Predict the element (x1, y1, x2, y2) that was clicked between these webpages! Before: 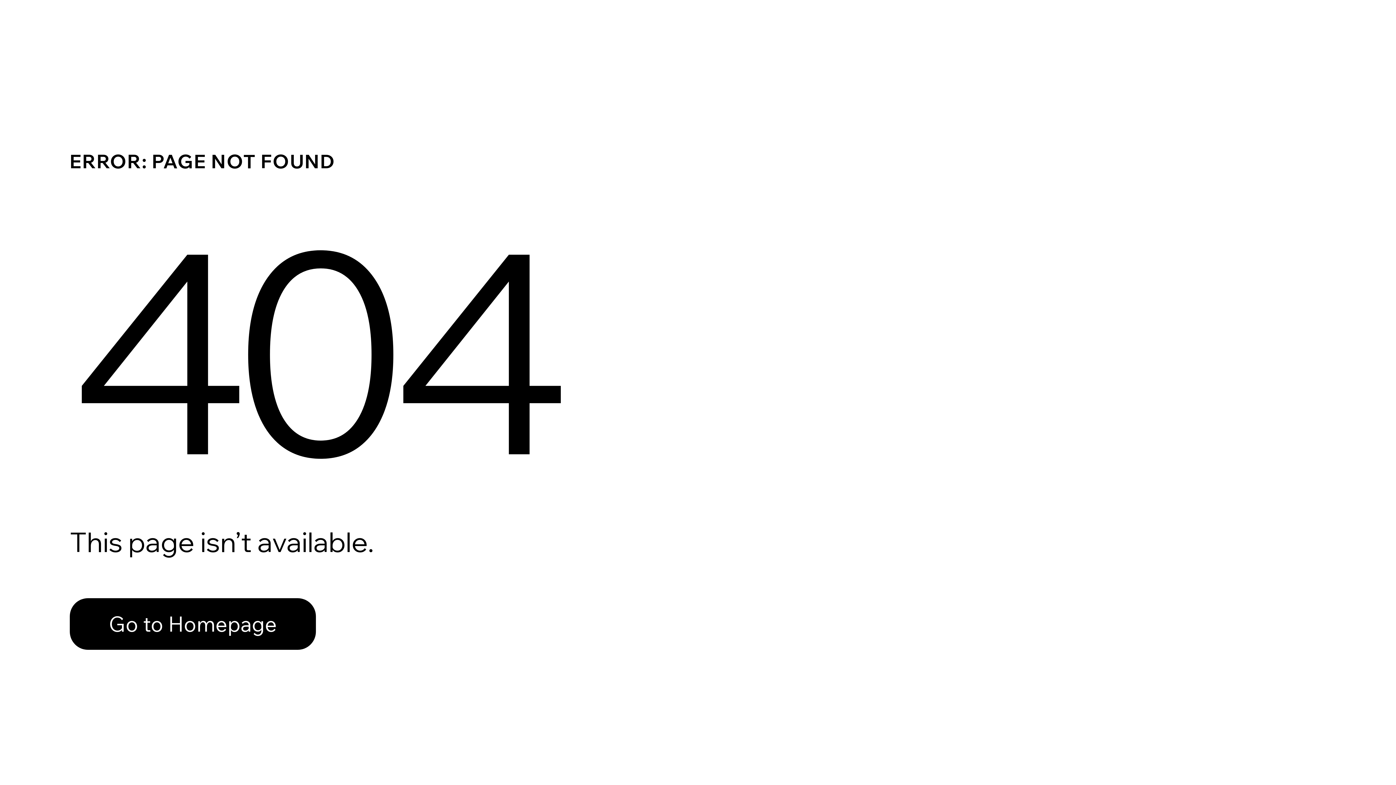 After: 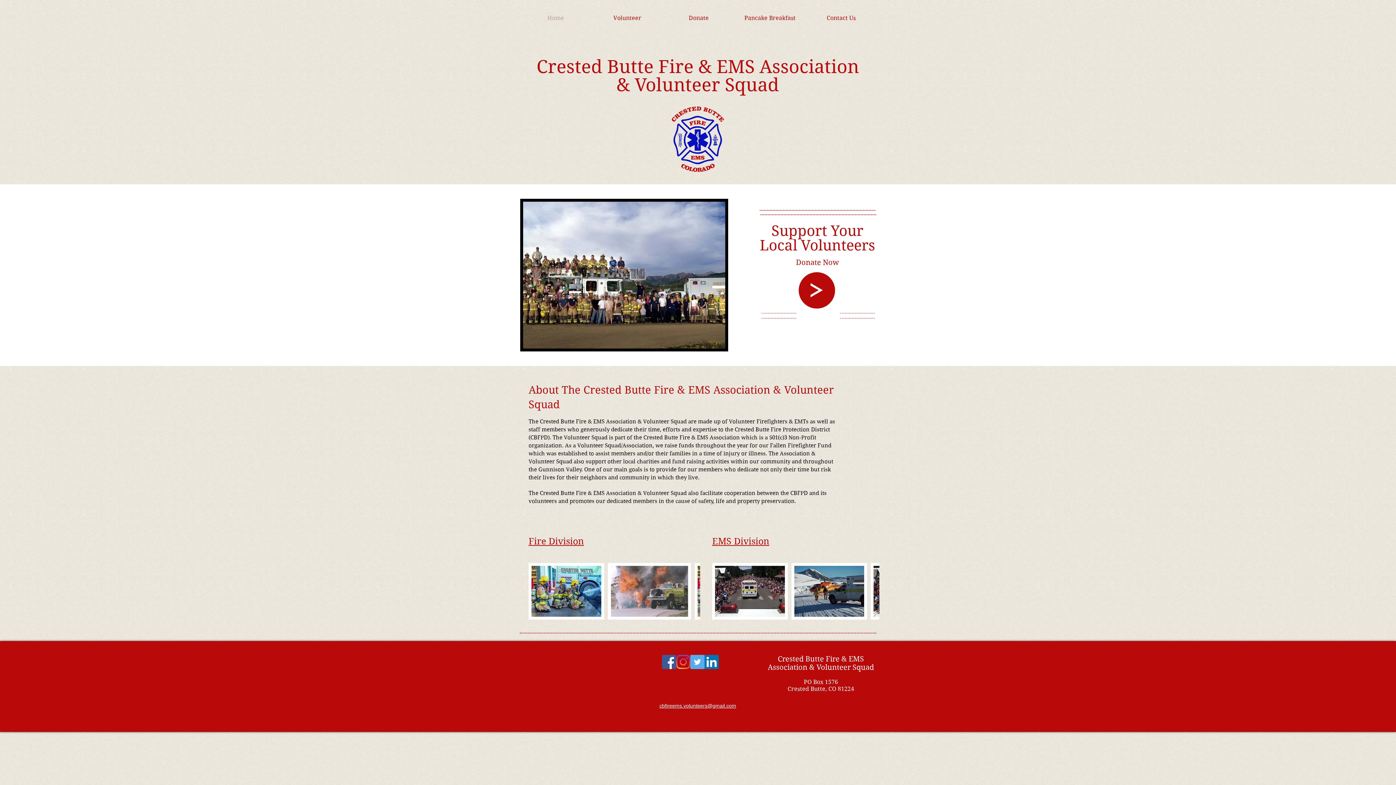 Action: label: Go to Homepage bbox: (69, 582, 768, 659)